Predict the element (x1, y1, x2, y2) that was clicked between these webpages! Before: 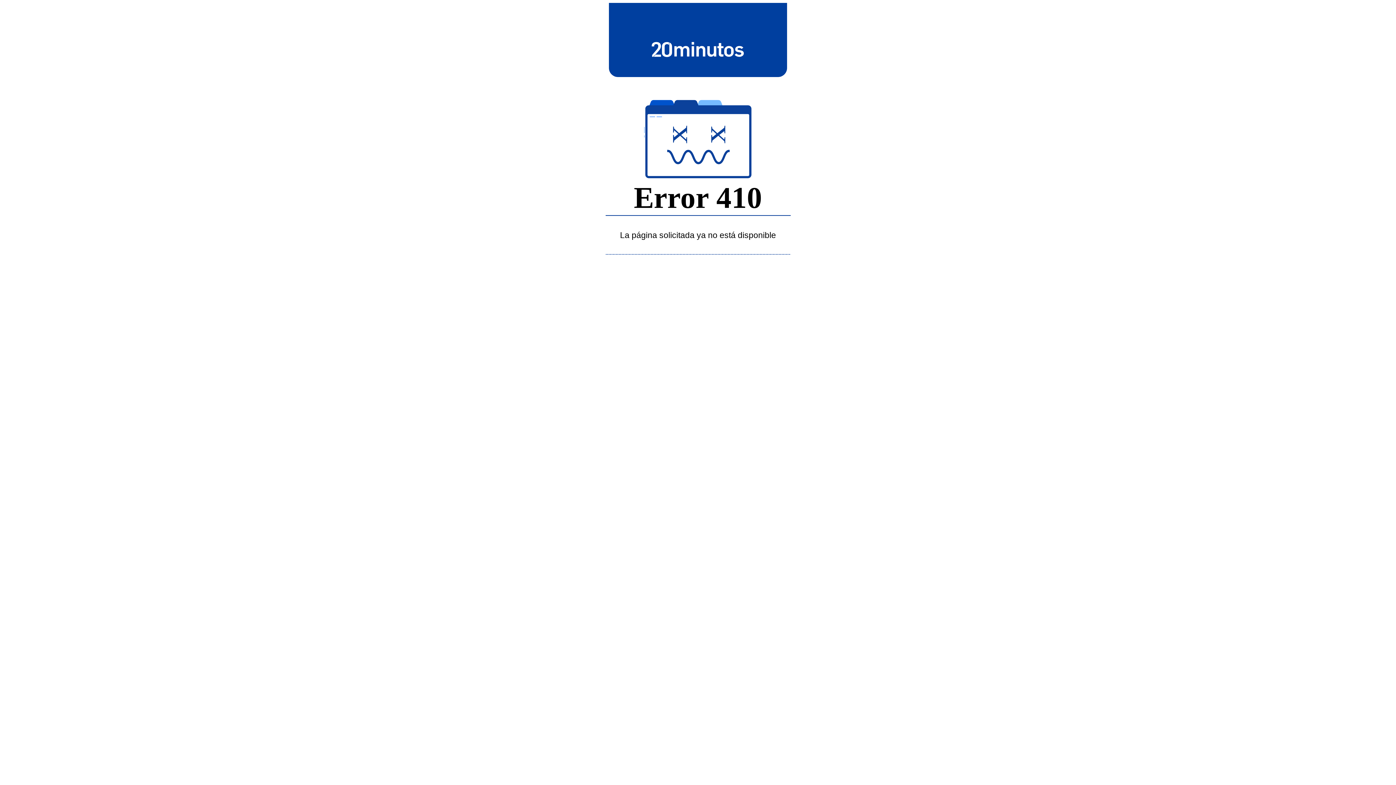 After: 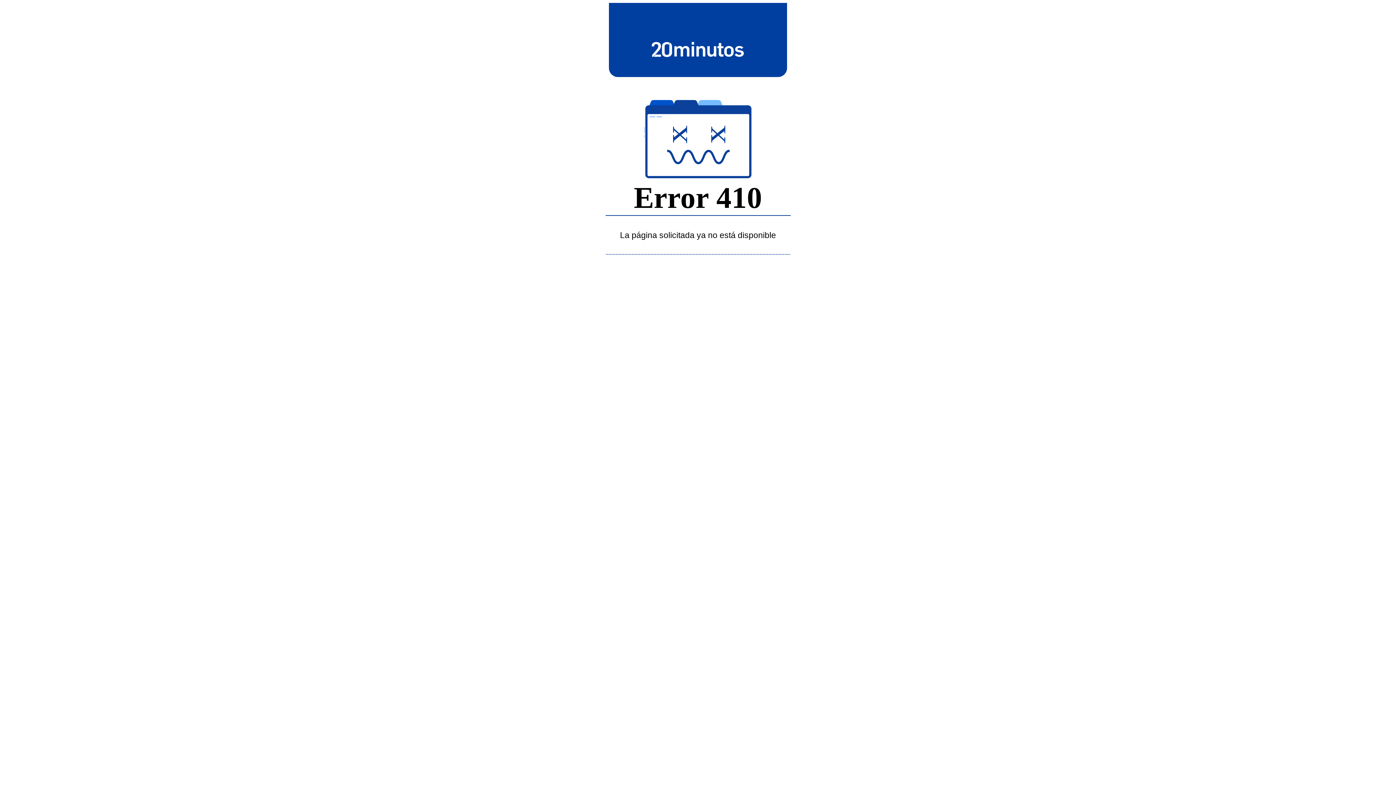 Action: bbox: (643, 39, 752, 58)